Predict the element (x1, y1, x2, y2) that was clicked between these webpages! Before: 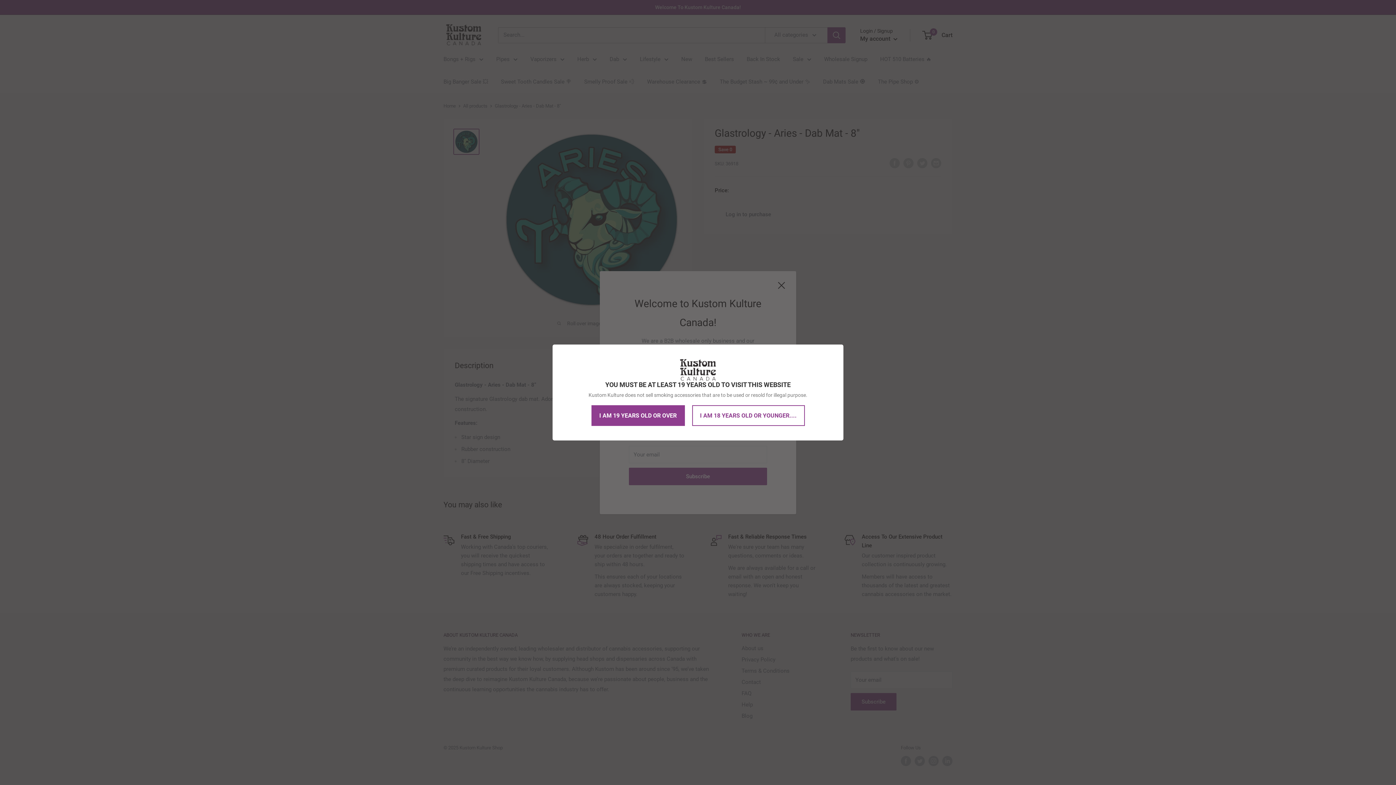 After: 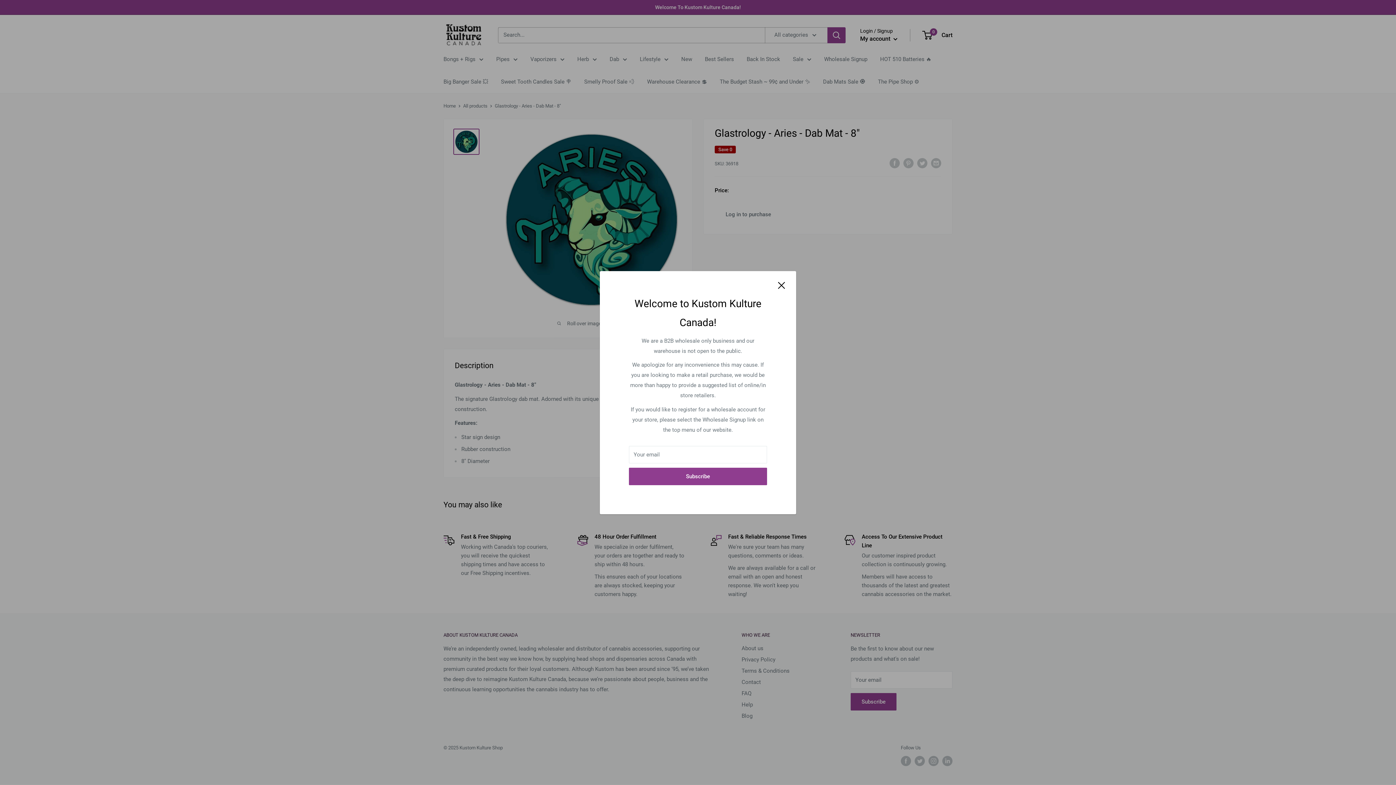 Action: label: I AM 19 YEARS OLD OR OVER bbox: (591, 405, 684, 426)